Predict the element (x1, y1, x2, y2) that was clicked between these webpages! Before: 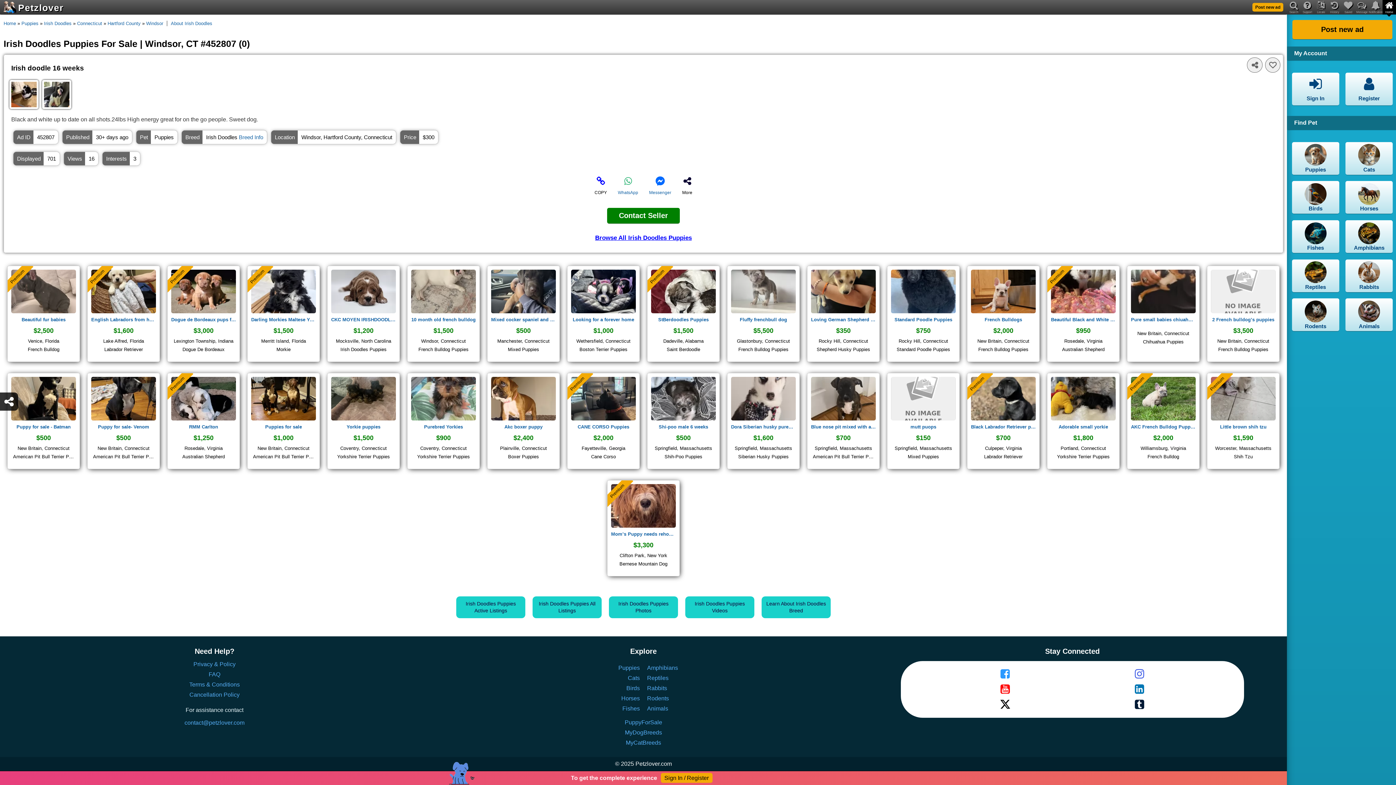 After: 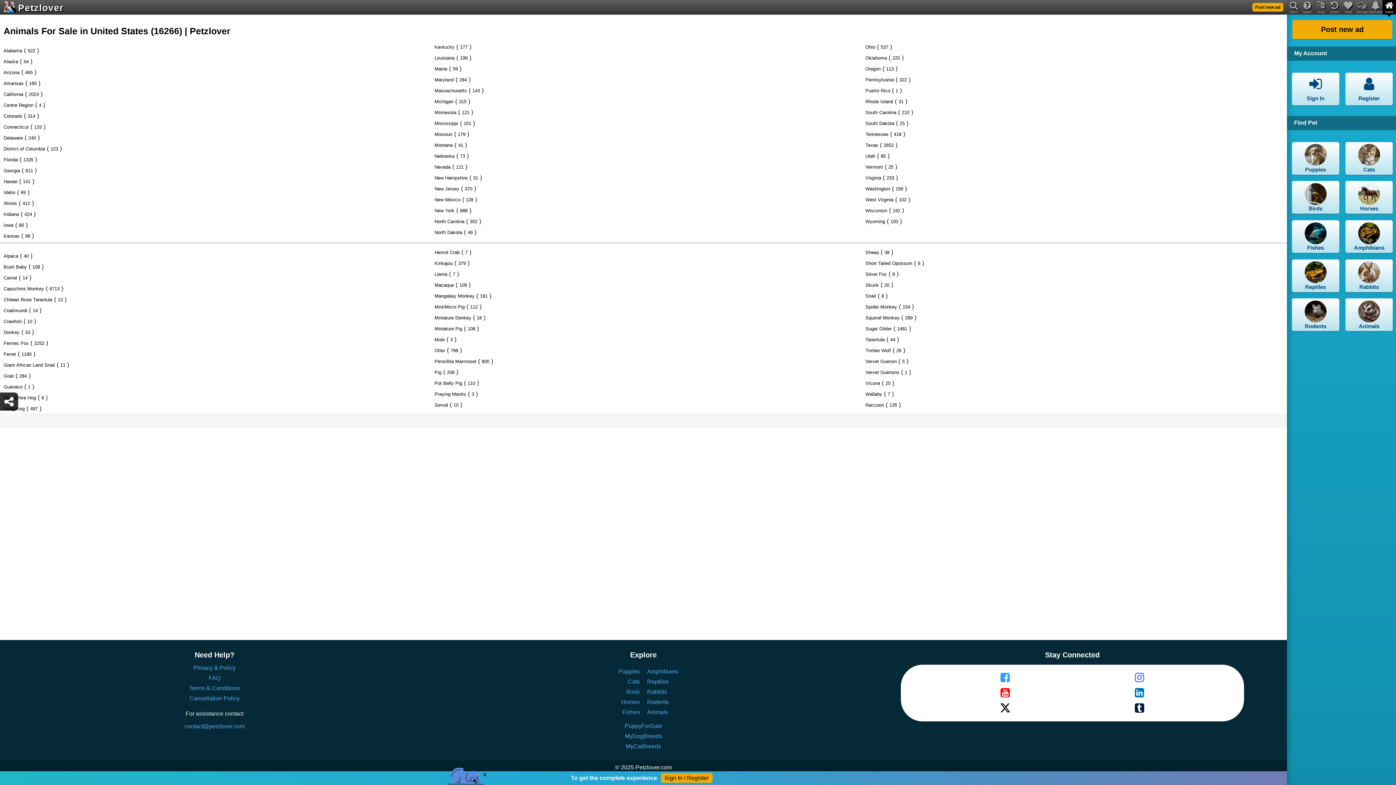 Action: label: Animals bbox: (647, 705, 818, 712)